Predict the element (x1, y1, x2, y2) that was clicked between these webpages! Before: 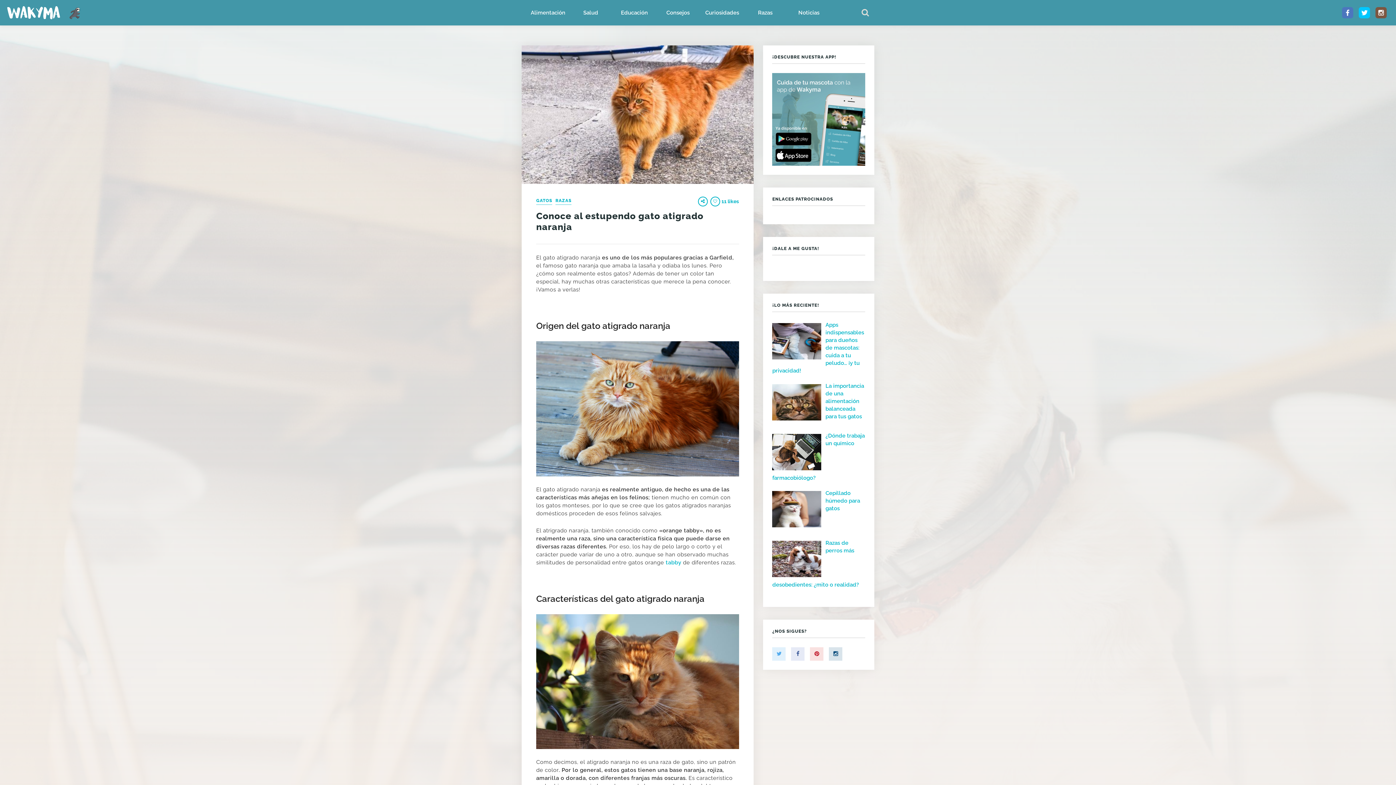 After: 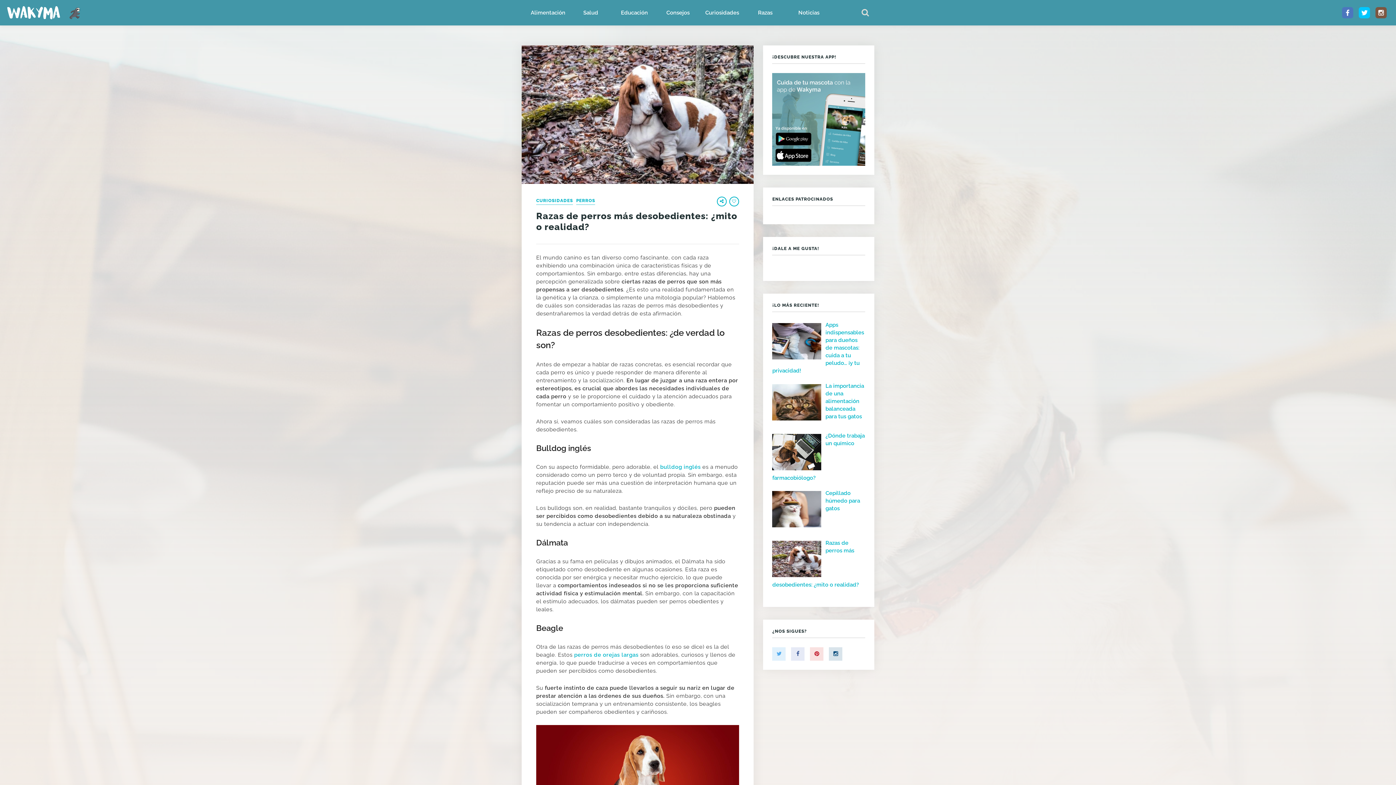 Action: bbox: (772, 539, 859, 588) label: Razas de perros más desobedientes: ¿mito o realidad?